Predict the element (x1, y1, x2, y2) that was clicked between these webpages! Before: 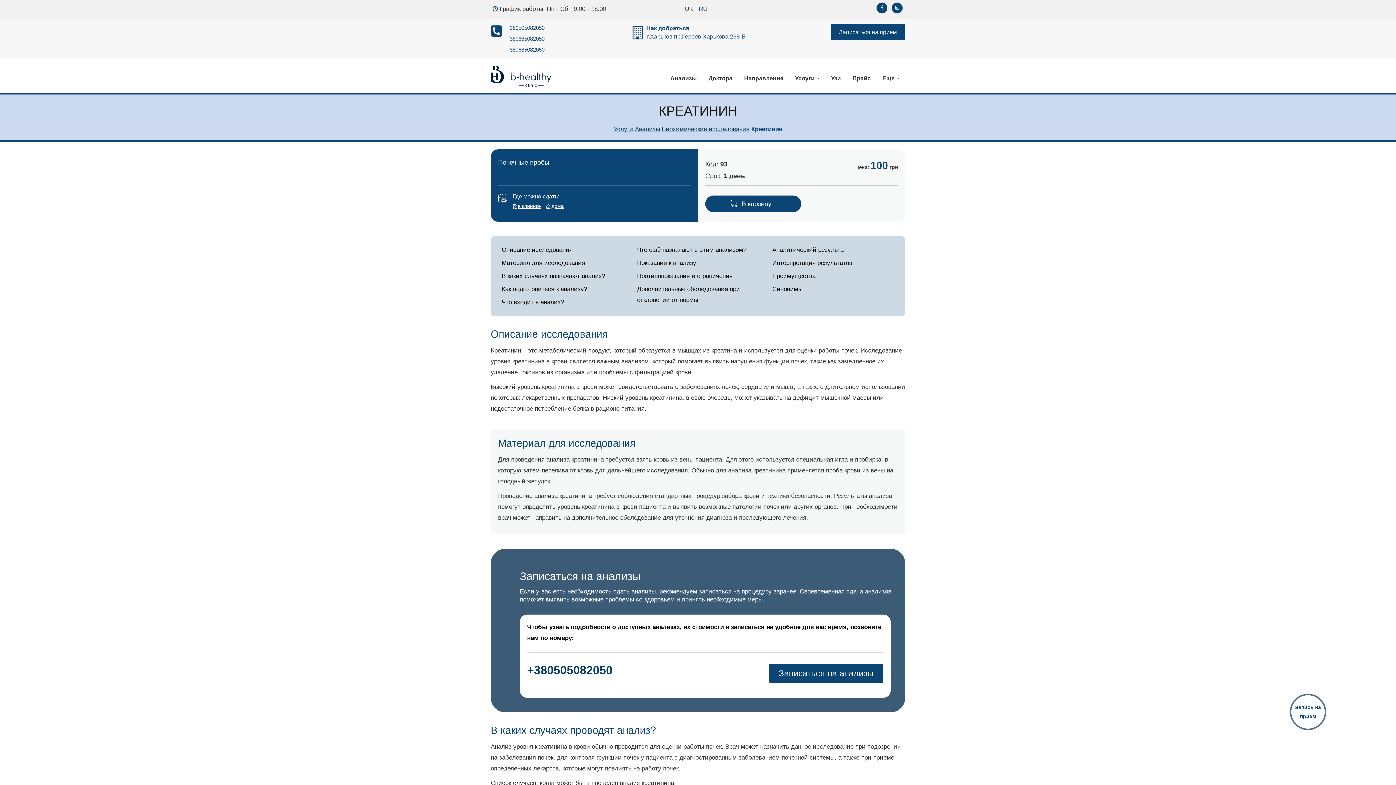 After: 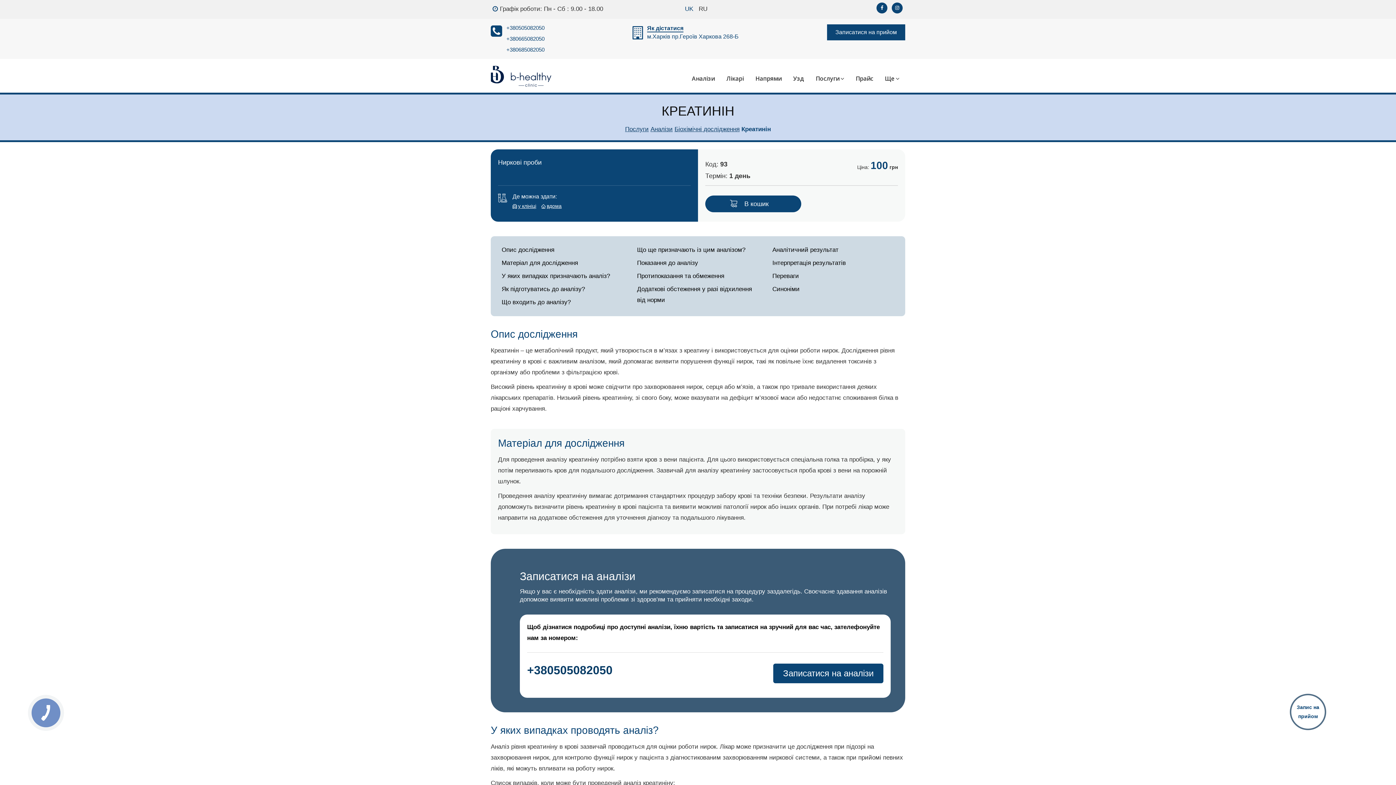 Action: label: UK bbox: (685, 5, 693, 12)